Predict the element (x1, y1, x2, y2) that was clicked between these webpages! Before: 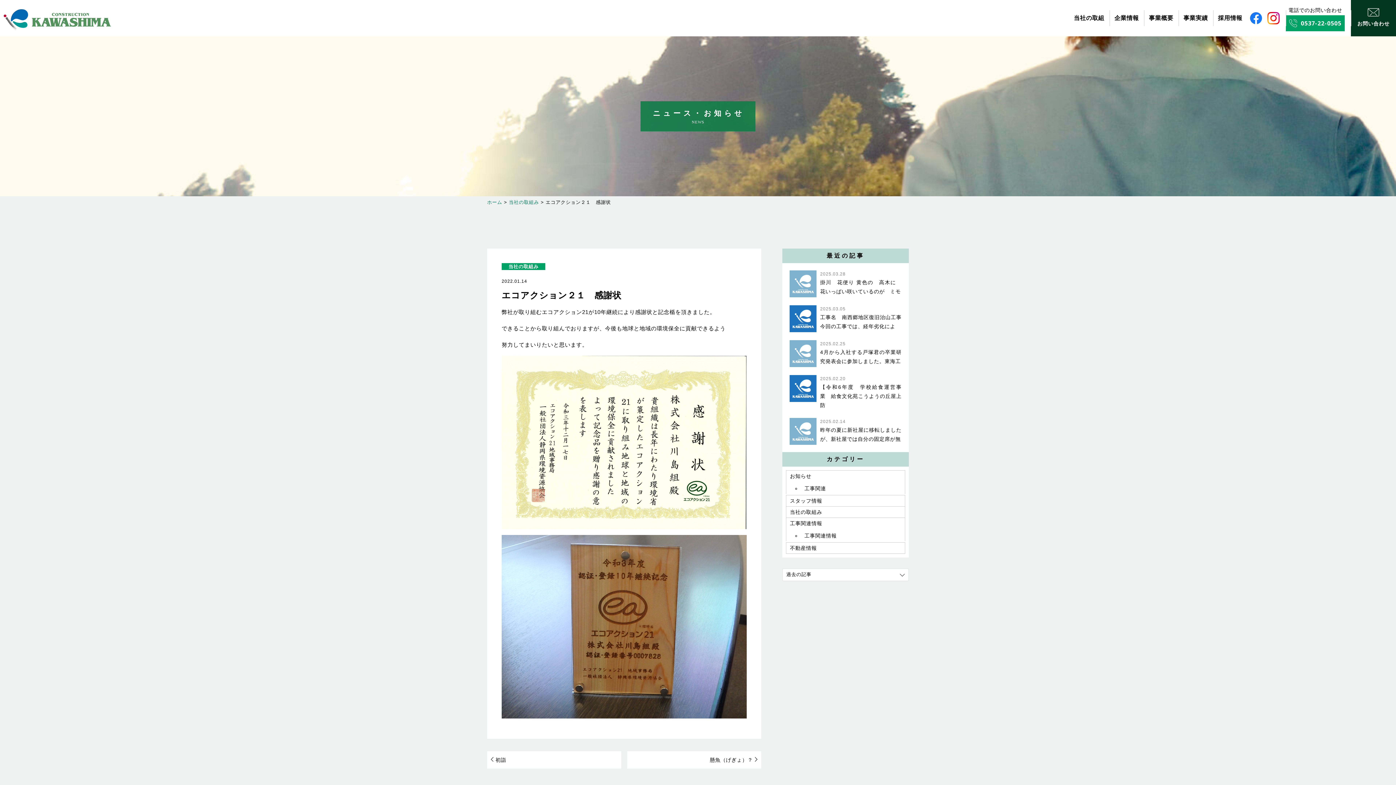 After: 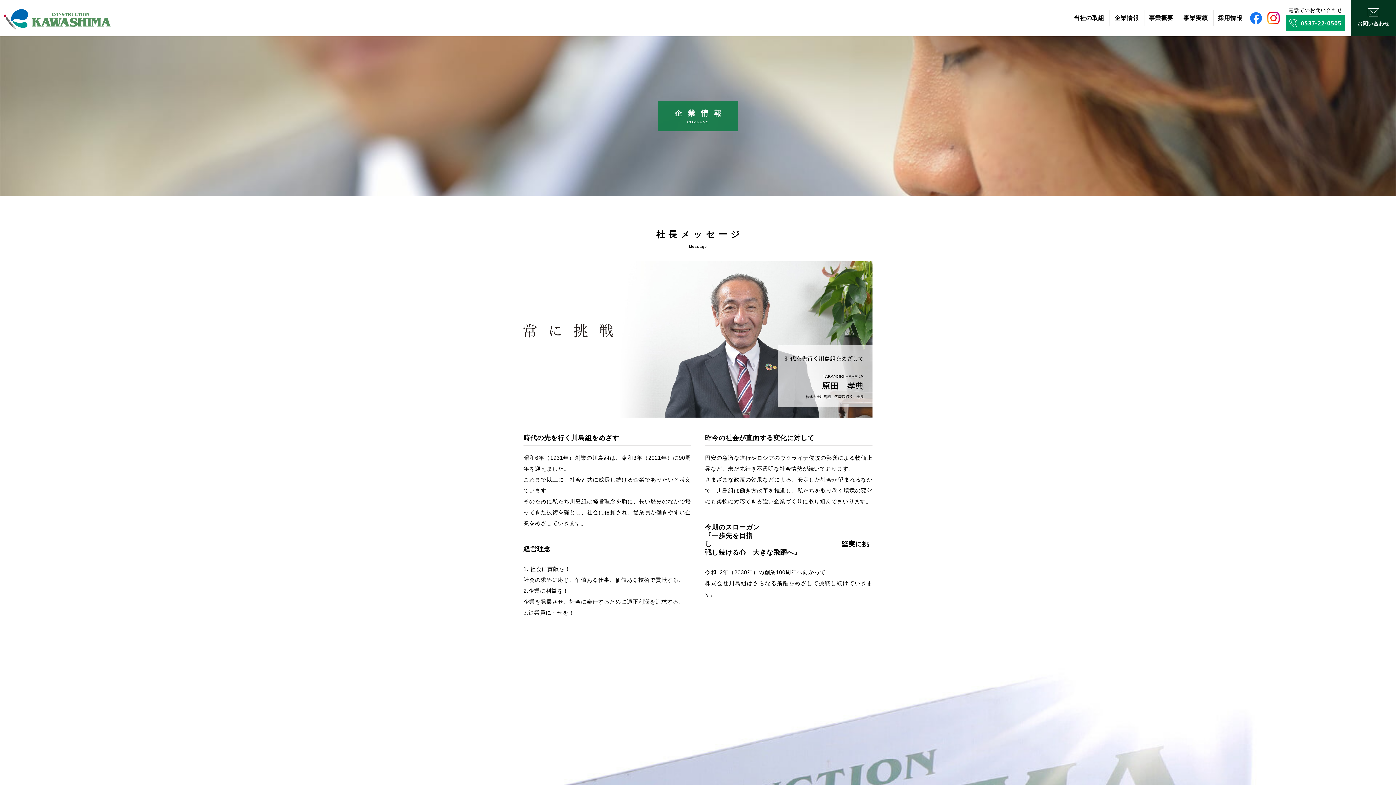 Action: label: 企業情報 bbox: (1109, 0, 1144, 36)